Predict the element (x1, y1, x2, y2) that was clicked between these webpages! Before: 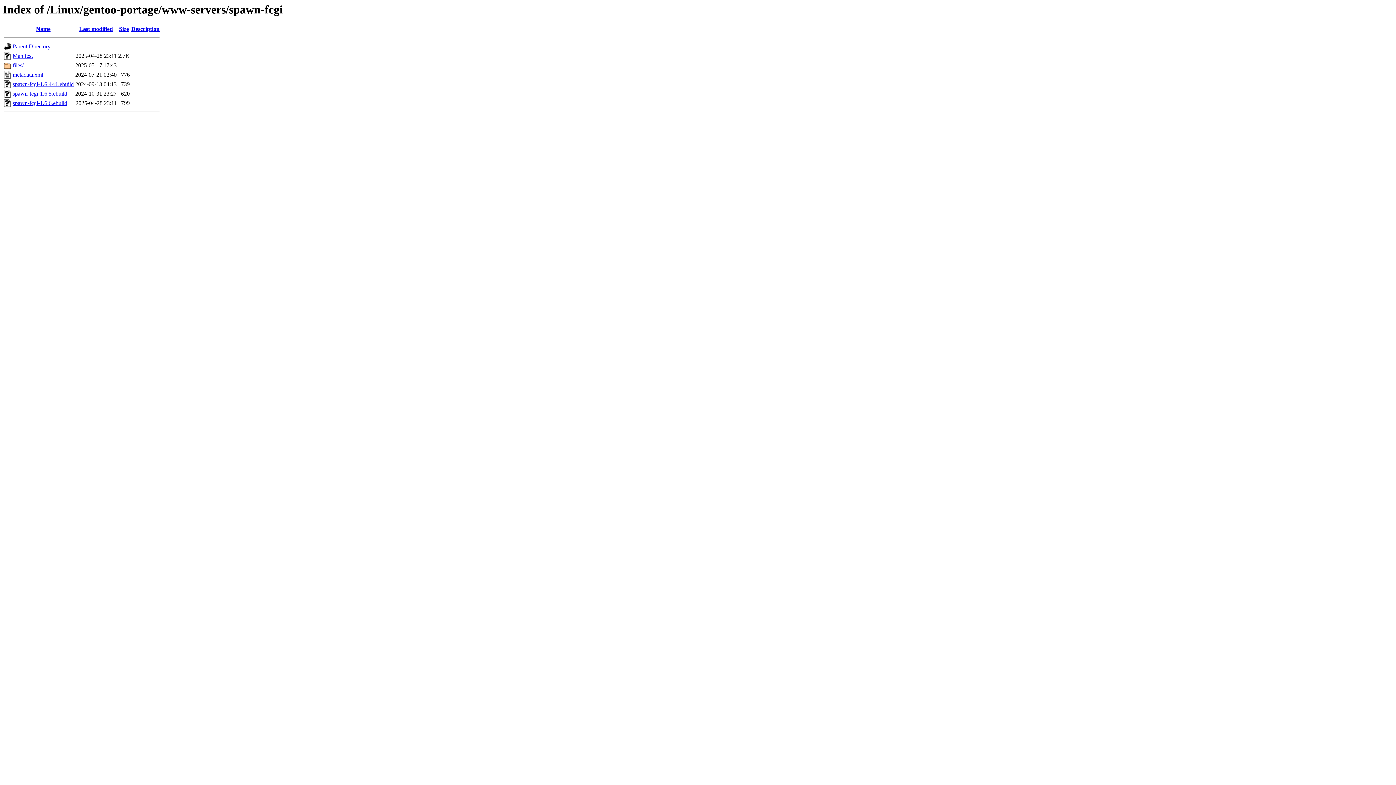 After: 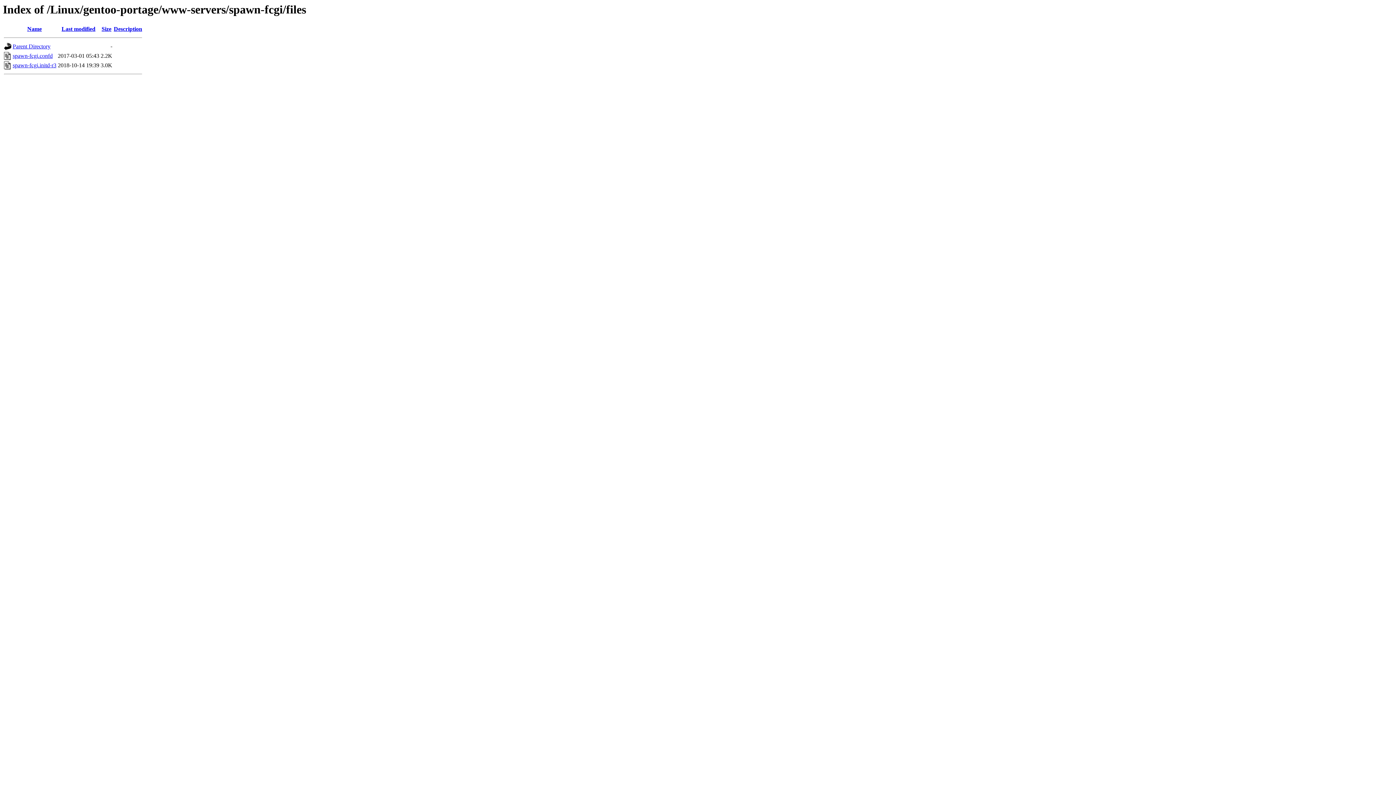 Action: bbox: (12, 62, 23, 68) label: files/